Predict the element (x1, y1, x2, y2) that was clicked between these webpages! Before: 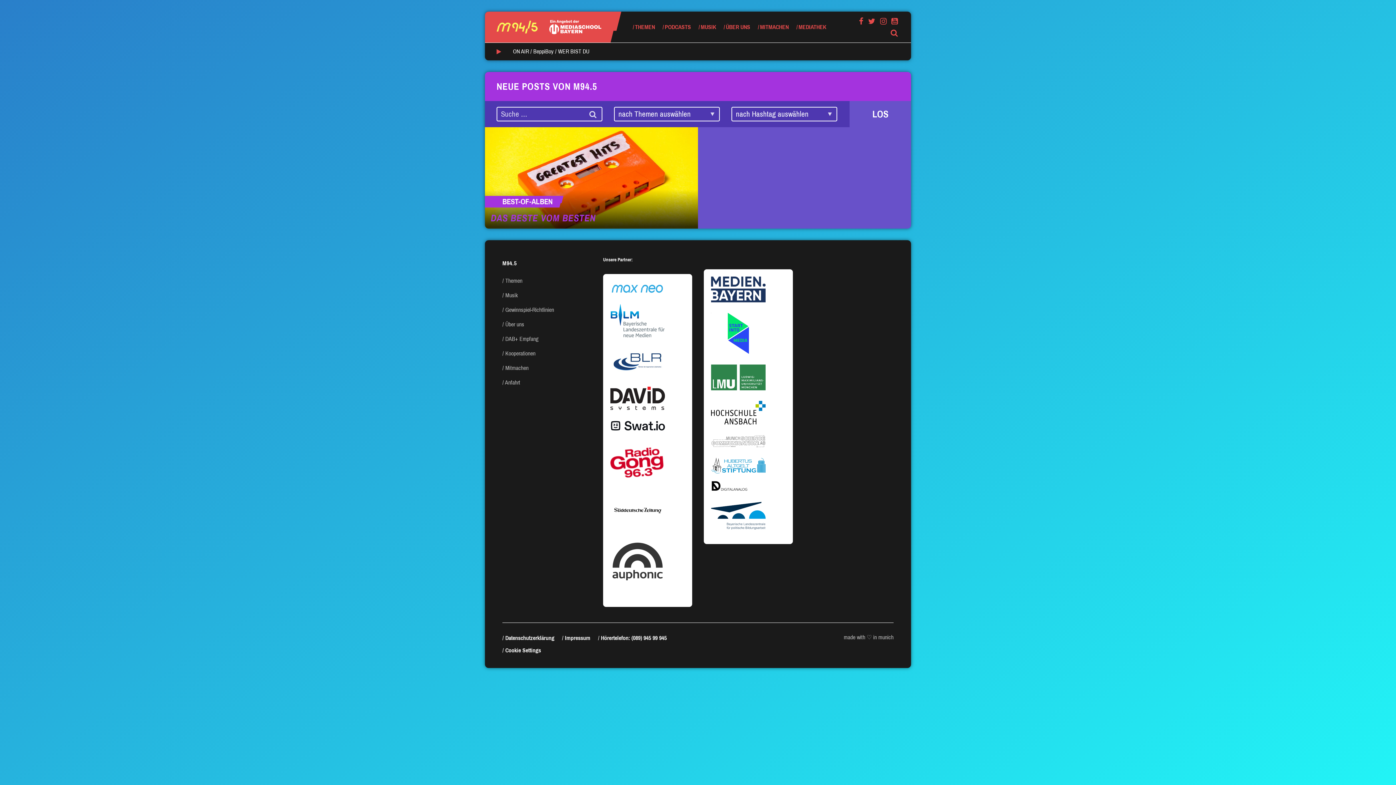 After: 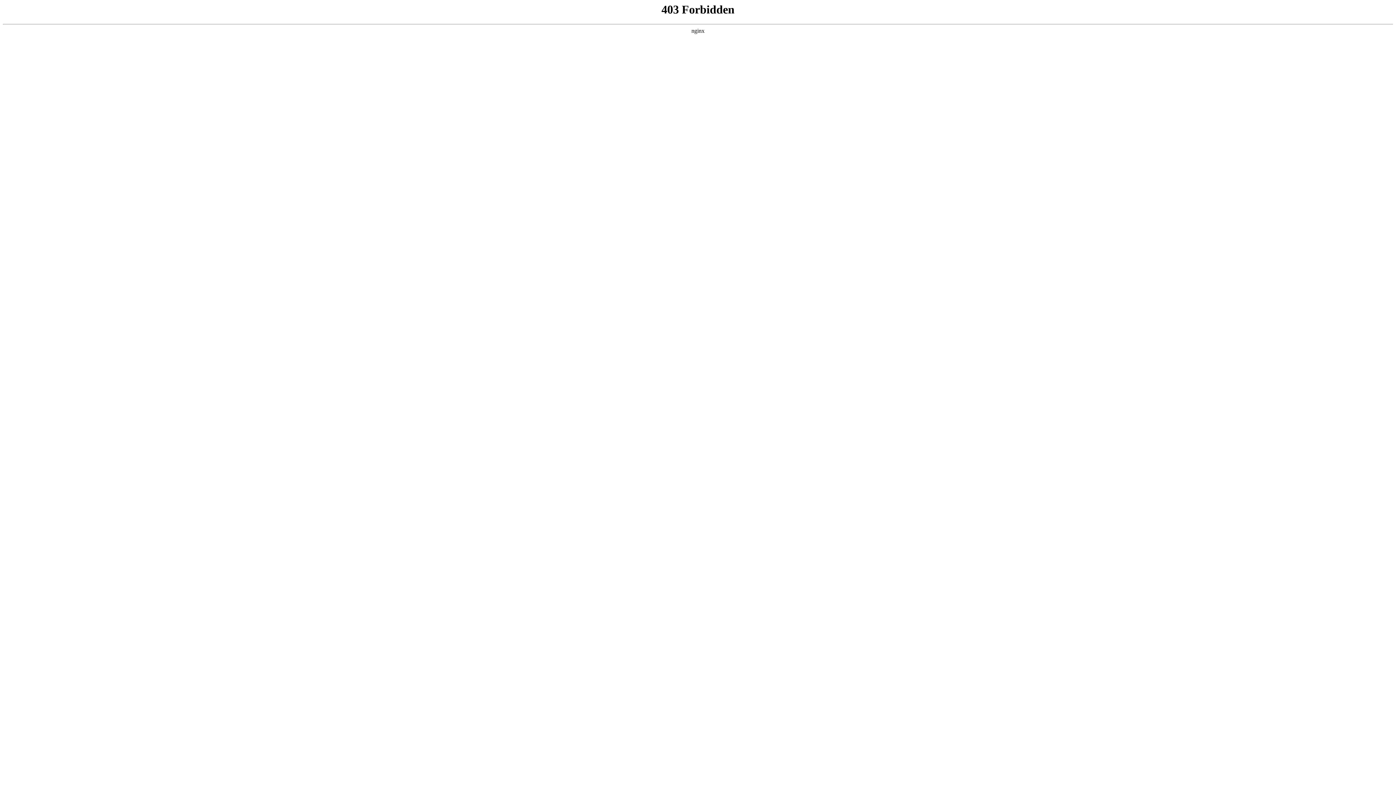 Action: bbox: (711, 313, 765, 354)